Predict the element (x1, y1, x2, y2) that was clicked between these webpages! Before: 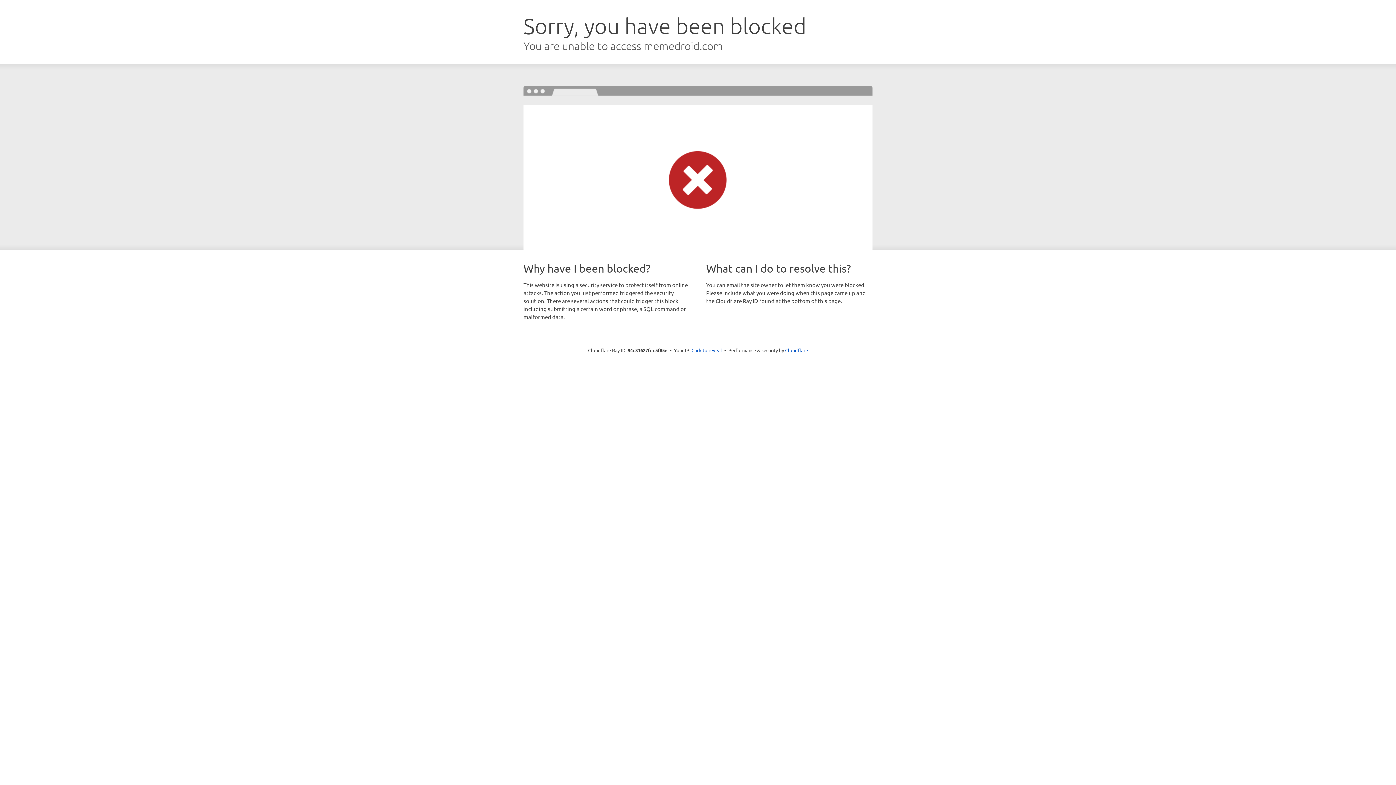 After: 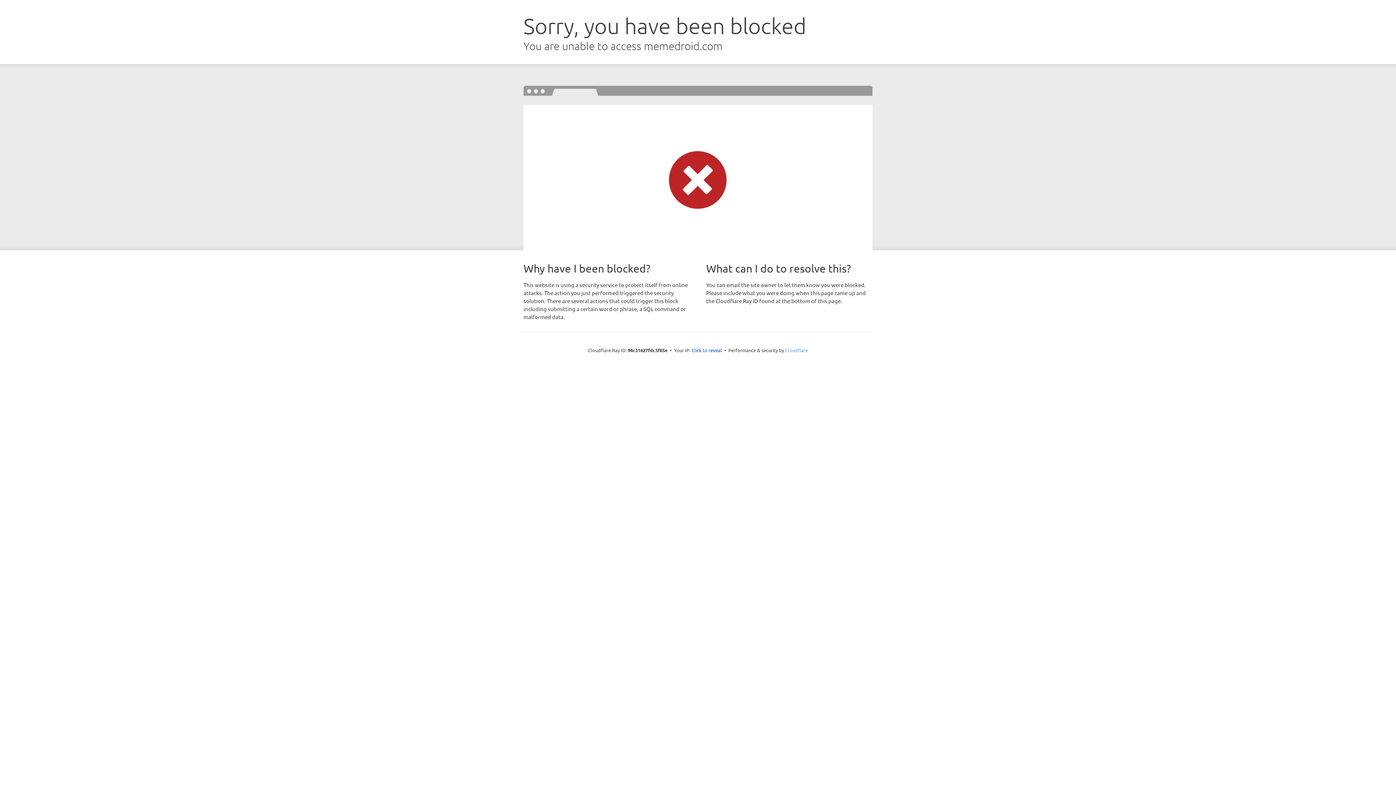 Action: label: Cloudflare bbox: (785, 347, 808, 353)